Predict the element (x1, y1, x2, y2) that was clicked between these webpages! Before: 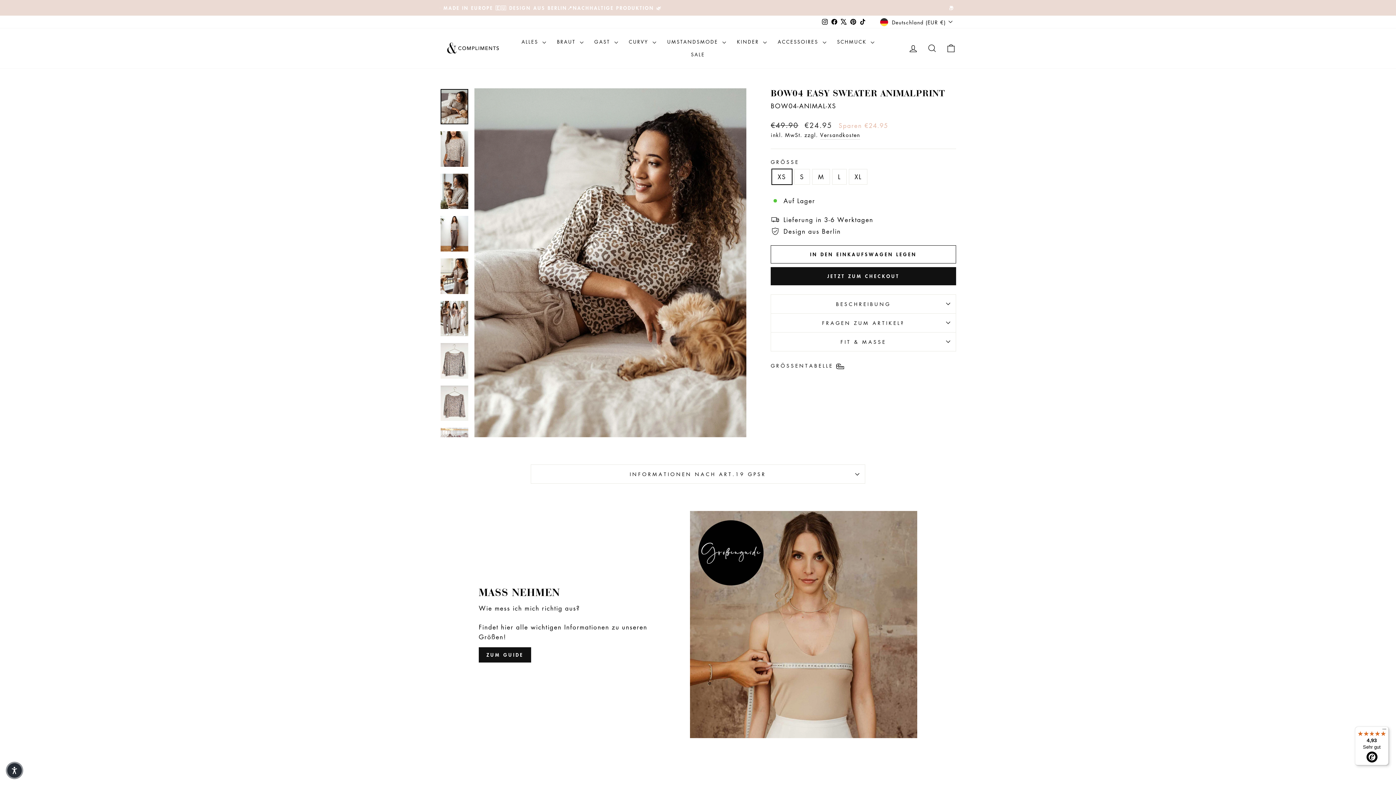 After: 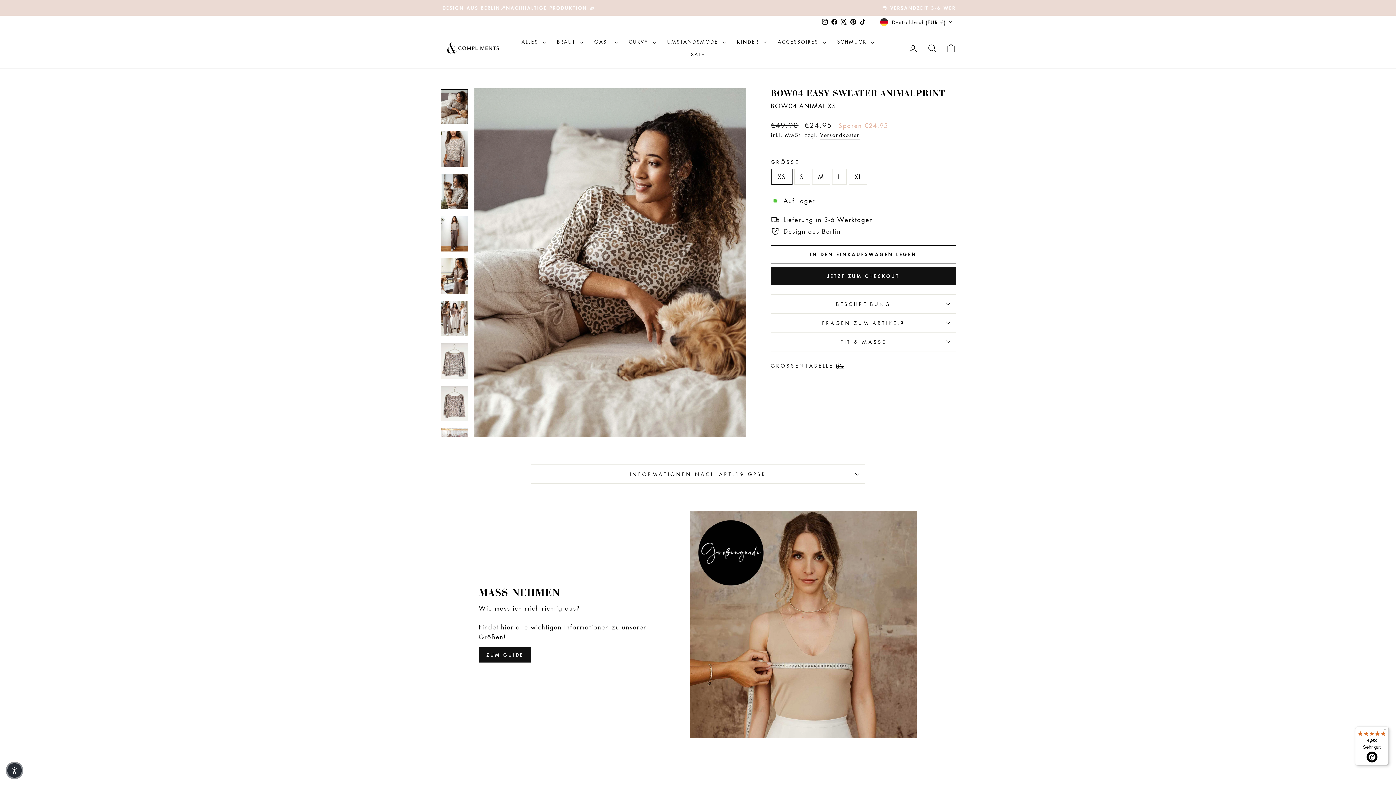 Action: bbox: (848, 15, 858, 27) label: Pinterest